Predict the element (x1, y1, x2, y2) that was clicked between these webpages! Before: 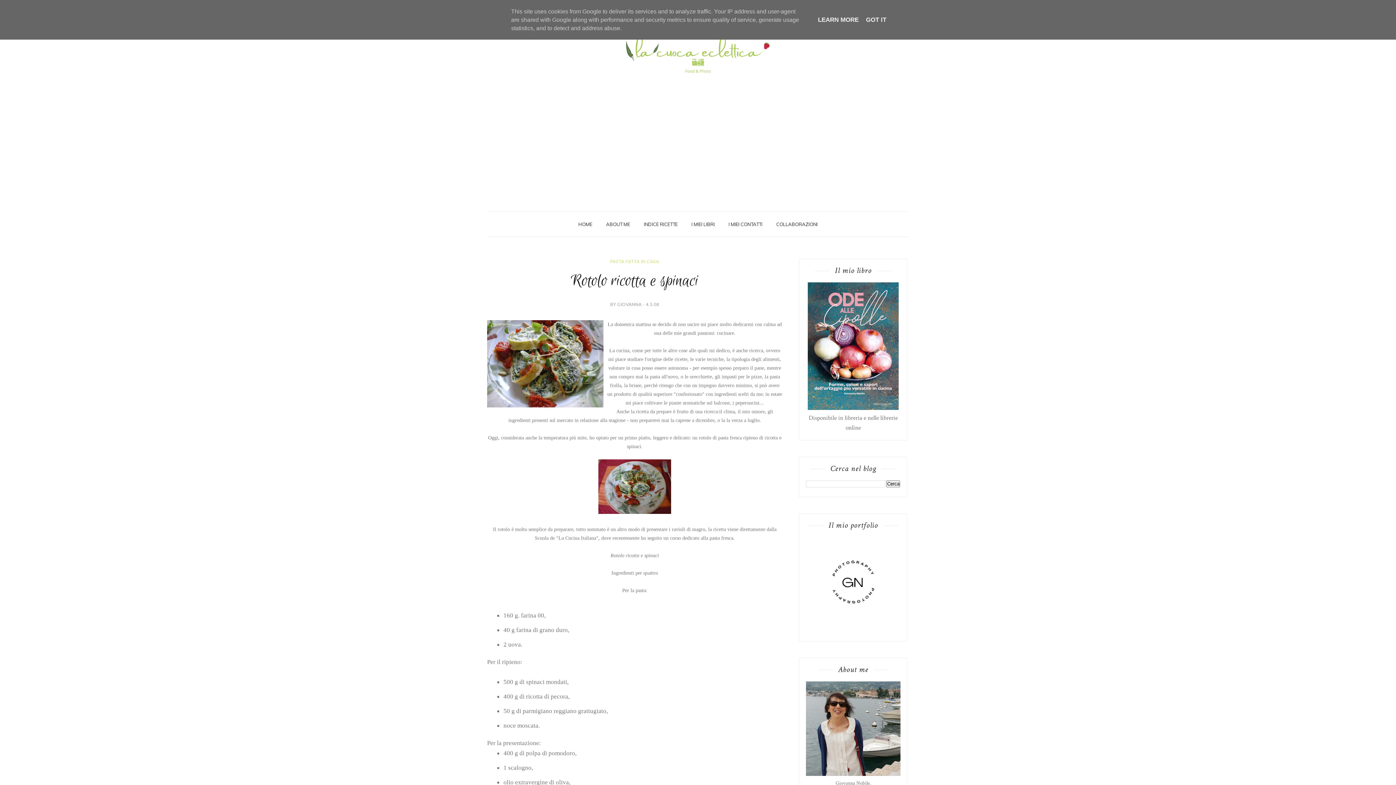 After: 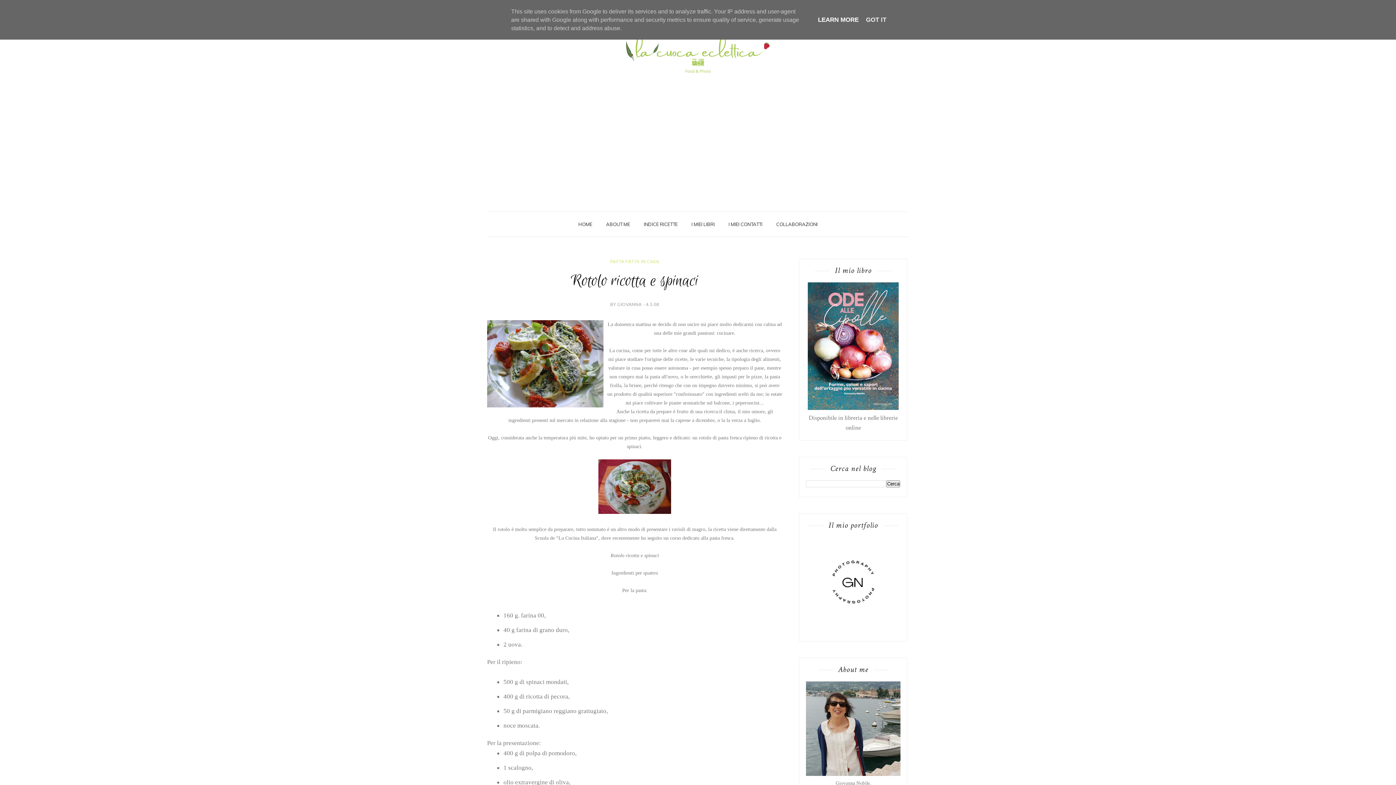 Action: bbox: (816, 16, 861, 23) label: LEARN MORE